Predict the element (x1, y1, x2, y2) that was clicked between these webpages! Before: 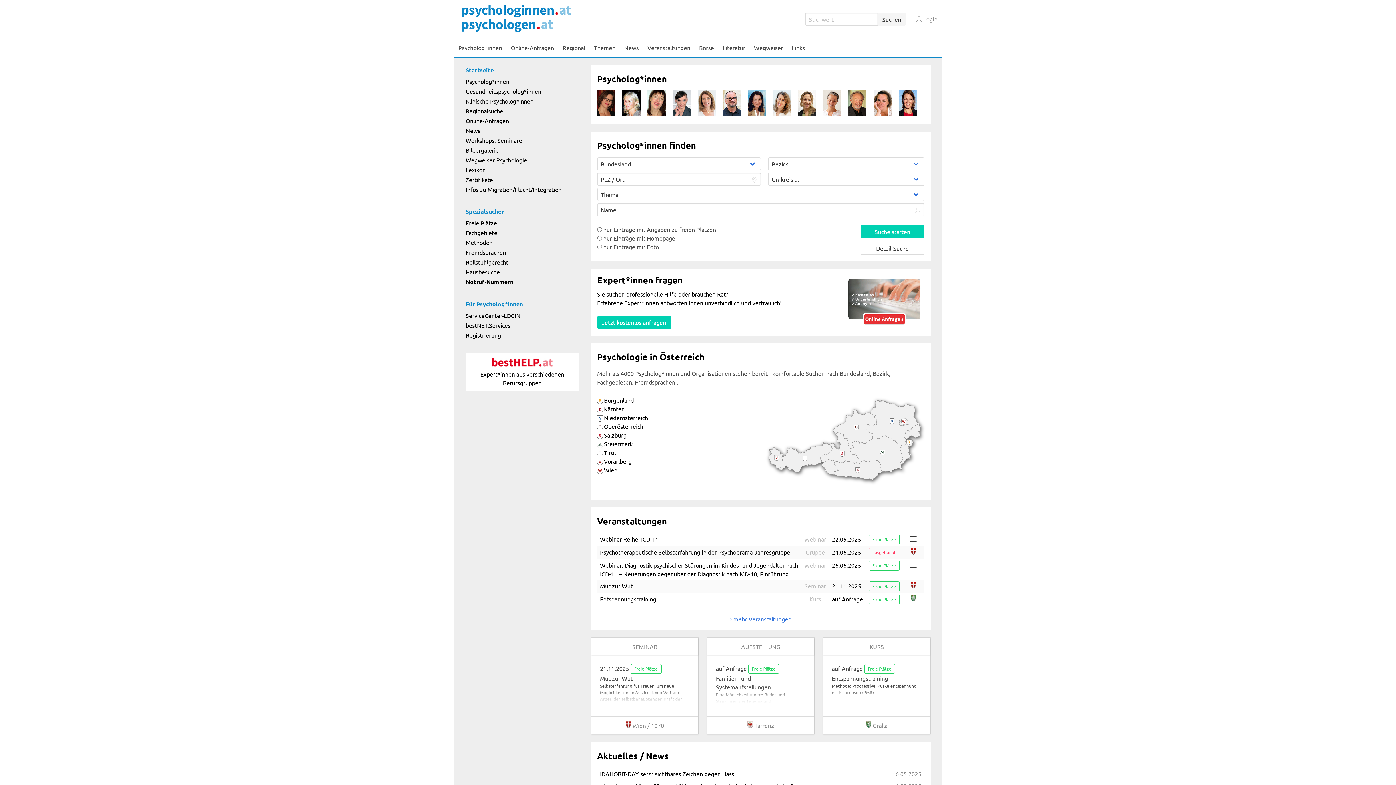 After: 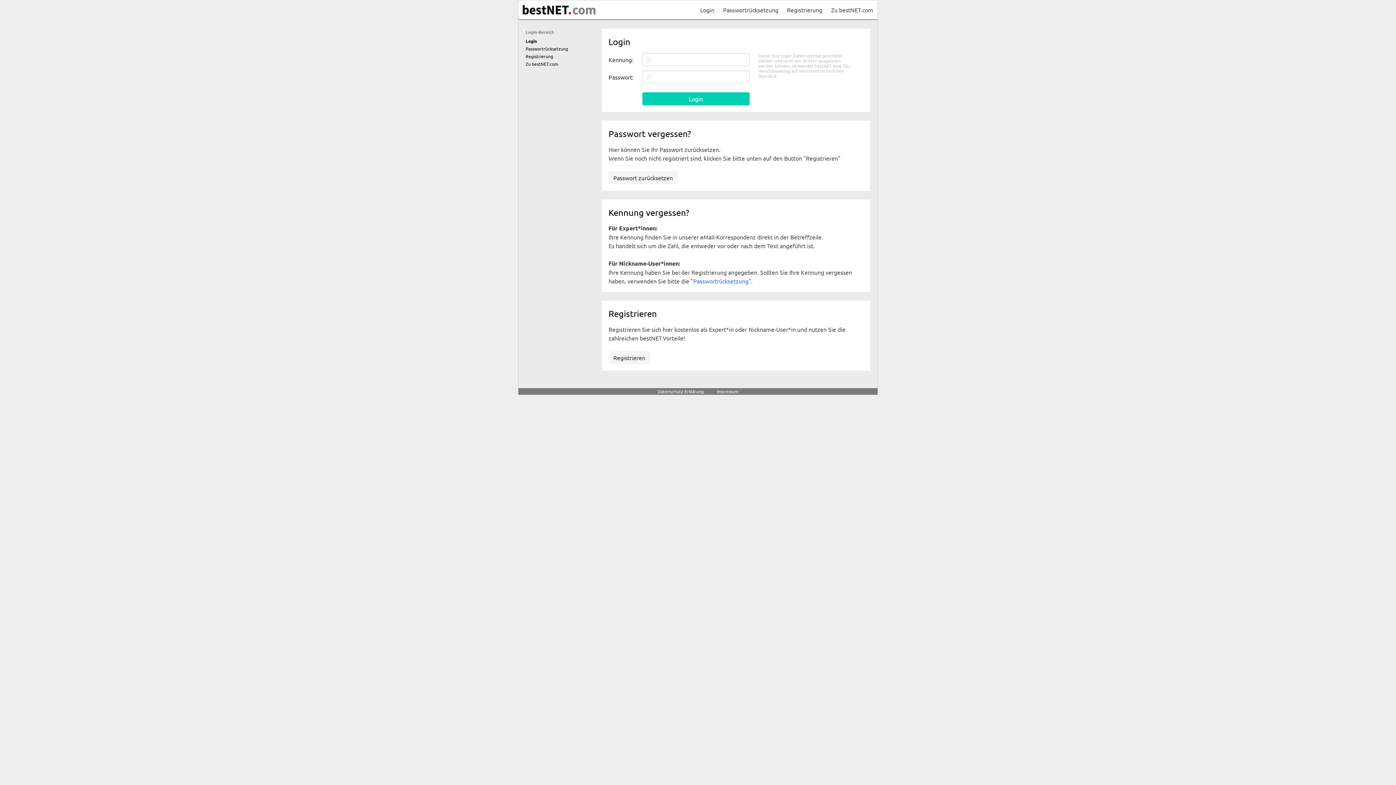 Action: bbox: (465, 311, 520, 319) label: ServiceCenter-LOGIN